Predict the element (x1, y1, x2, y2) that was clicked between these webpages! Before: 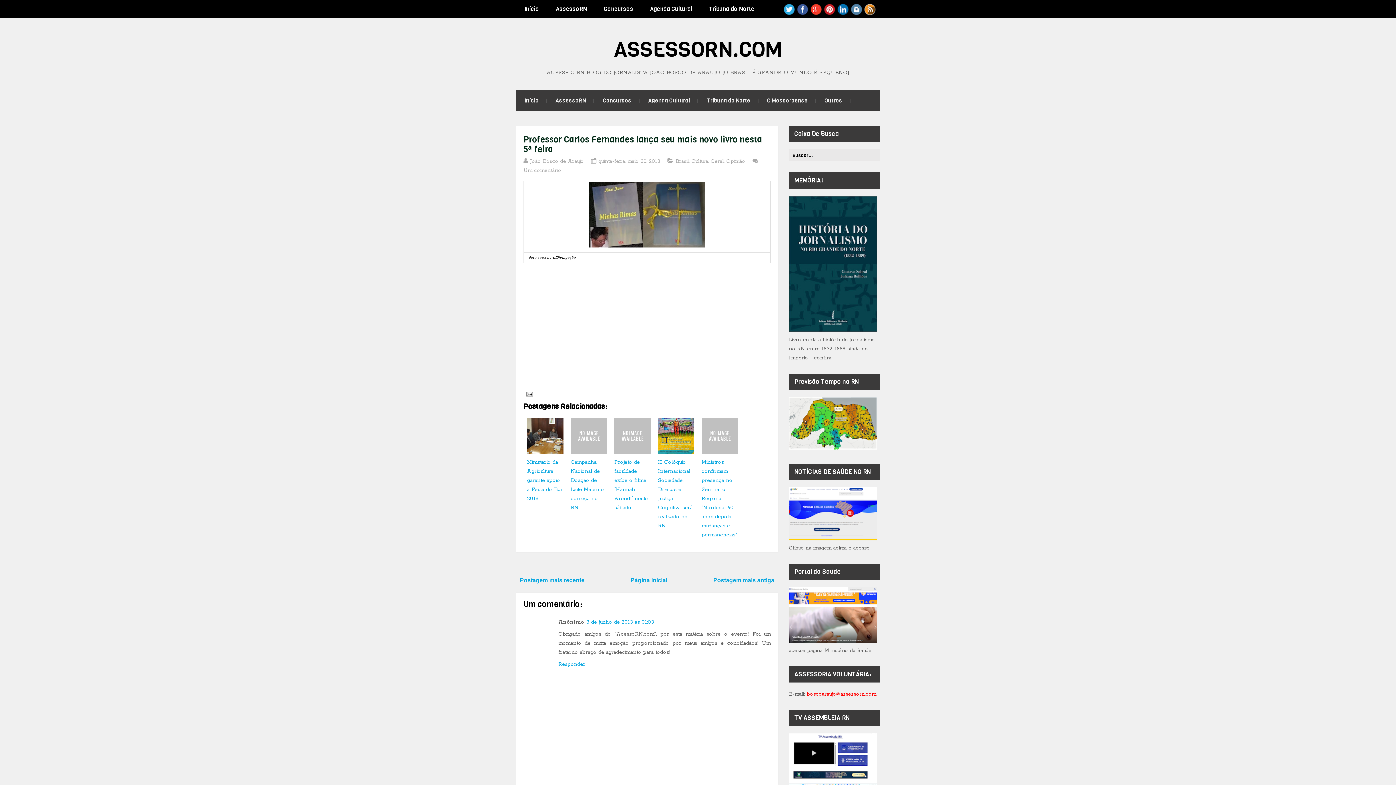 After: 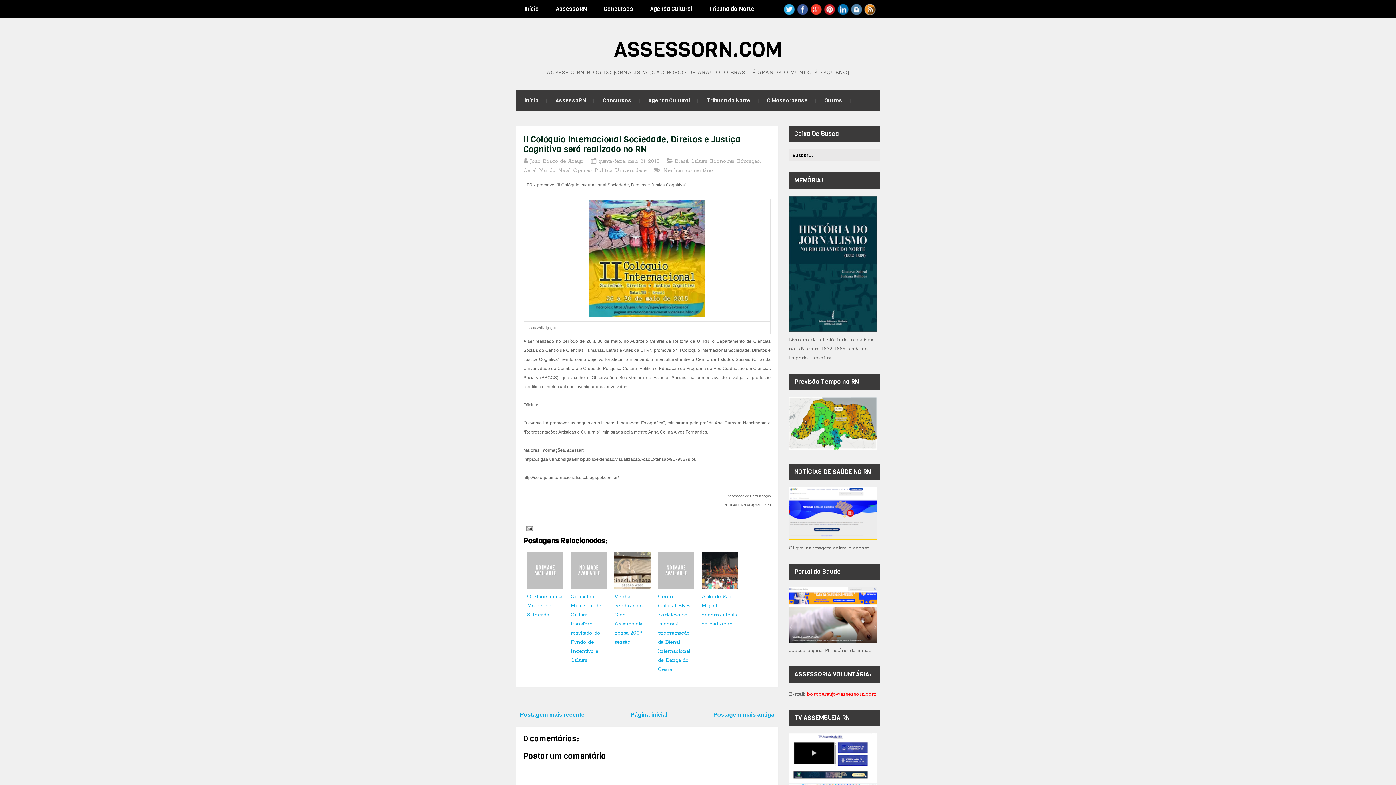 Action: bbox: (658, 418, 694, 454)